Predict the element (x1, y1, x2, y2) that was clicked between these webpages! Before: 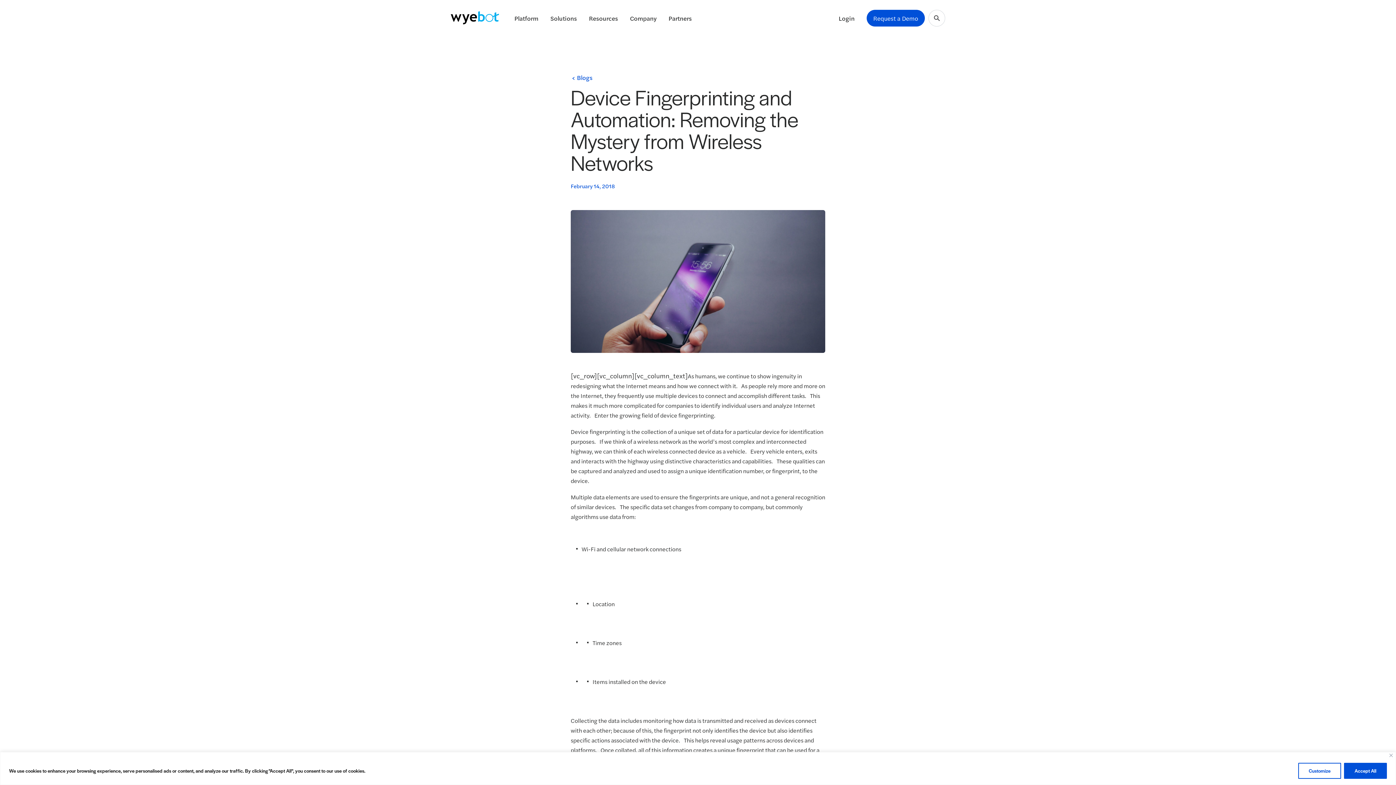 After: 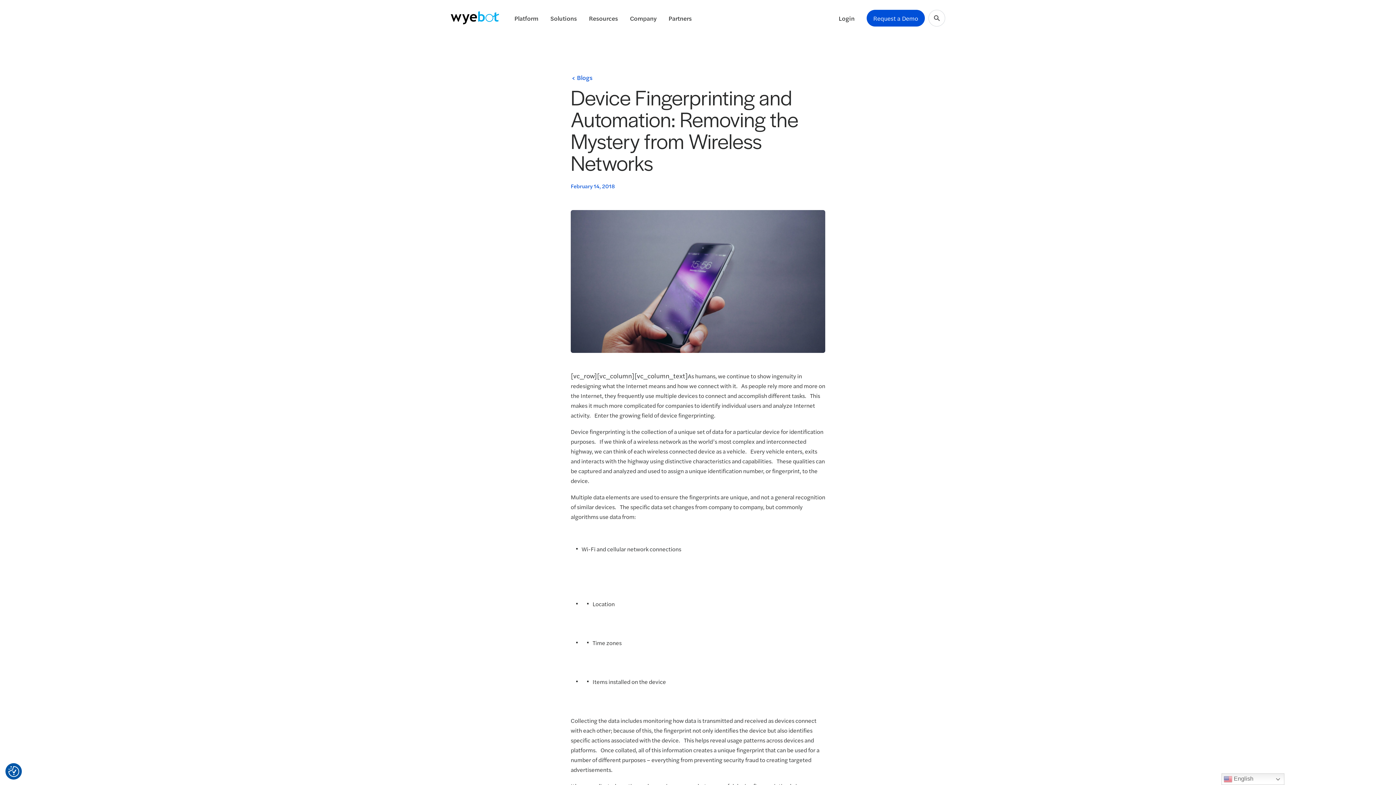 Action: bbox: (1389, 754, 1393, 757) label: Close